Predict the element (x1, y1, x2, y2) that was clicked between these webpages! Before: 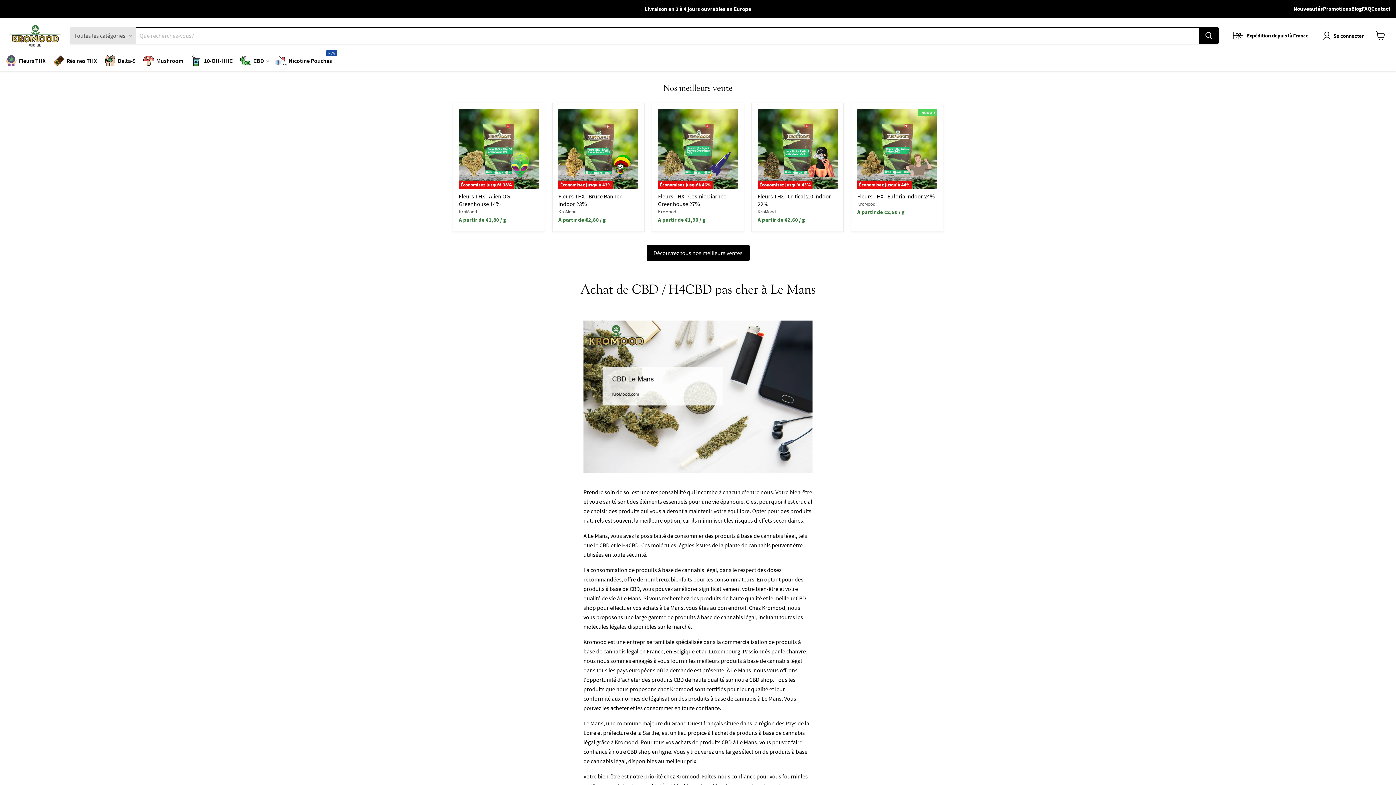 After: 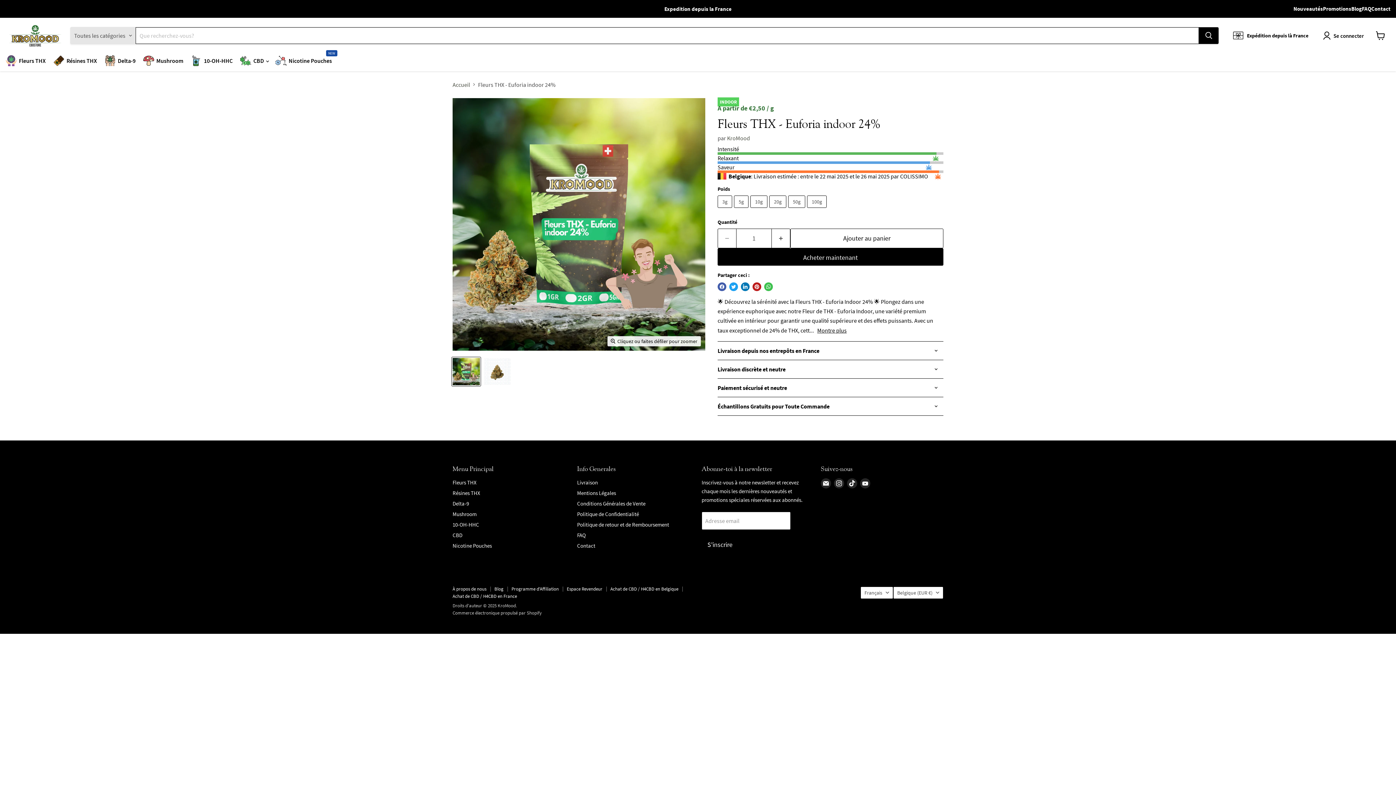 Action: label: /products/fleurs-thx-euforia-indoor bbox: (857, 109, 937, 189)